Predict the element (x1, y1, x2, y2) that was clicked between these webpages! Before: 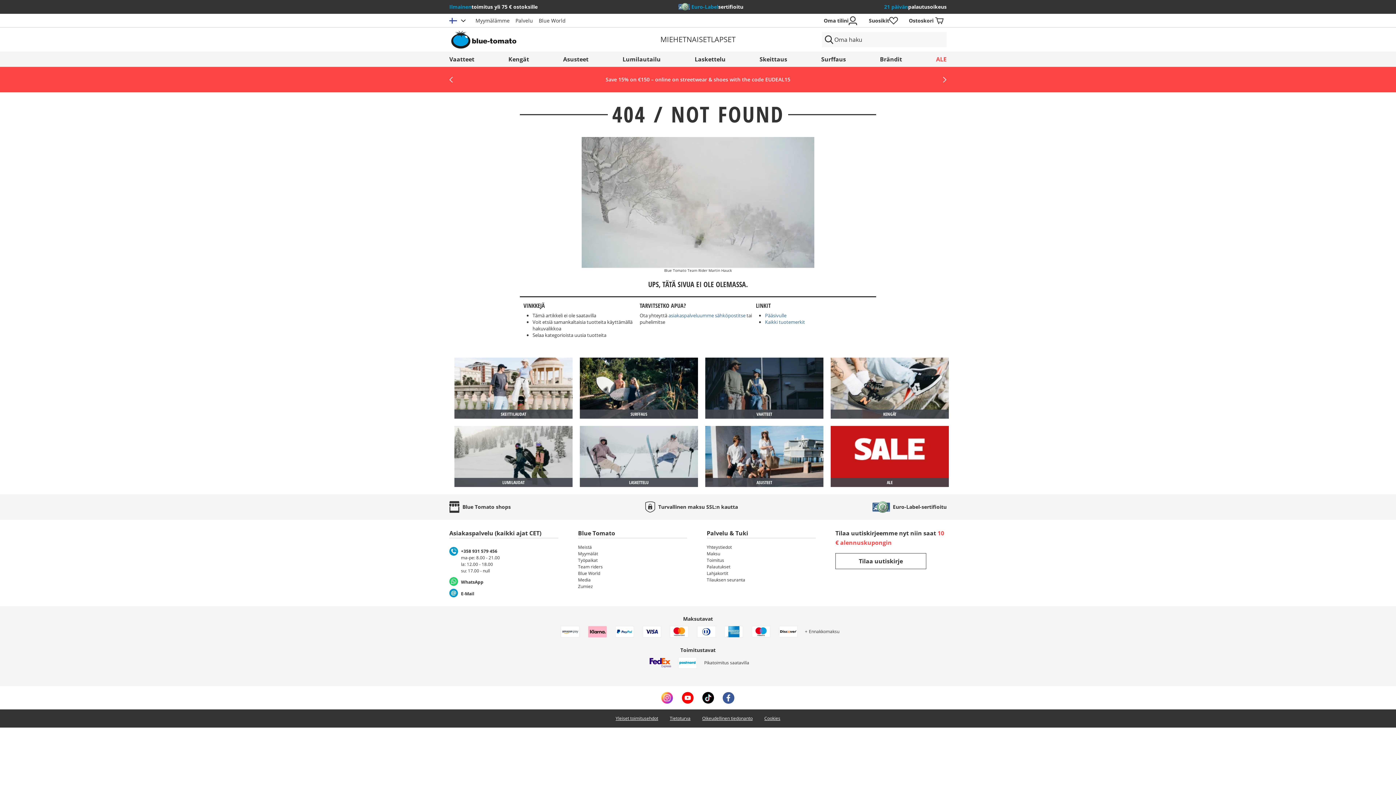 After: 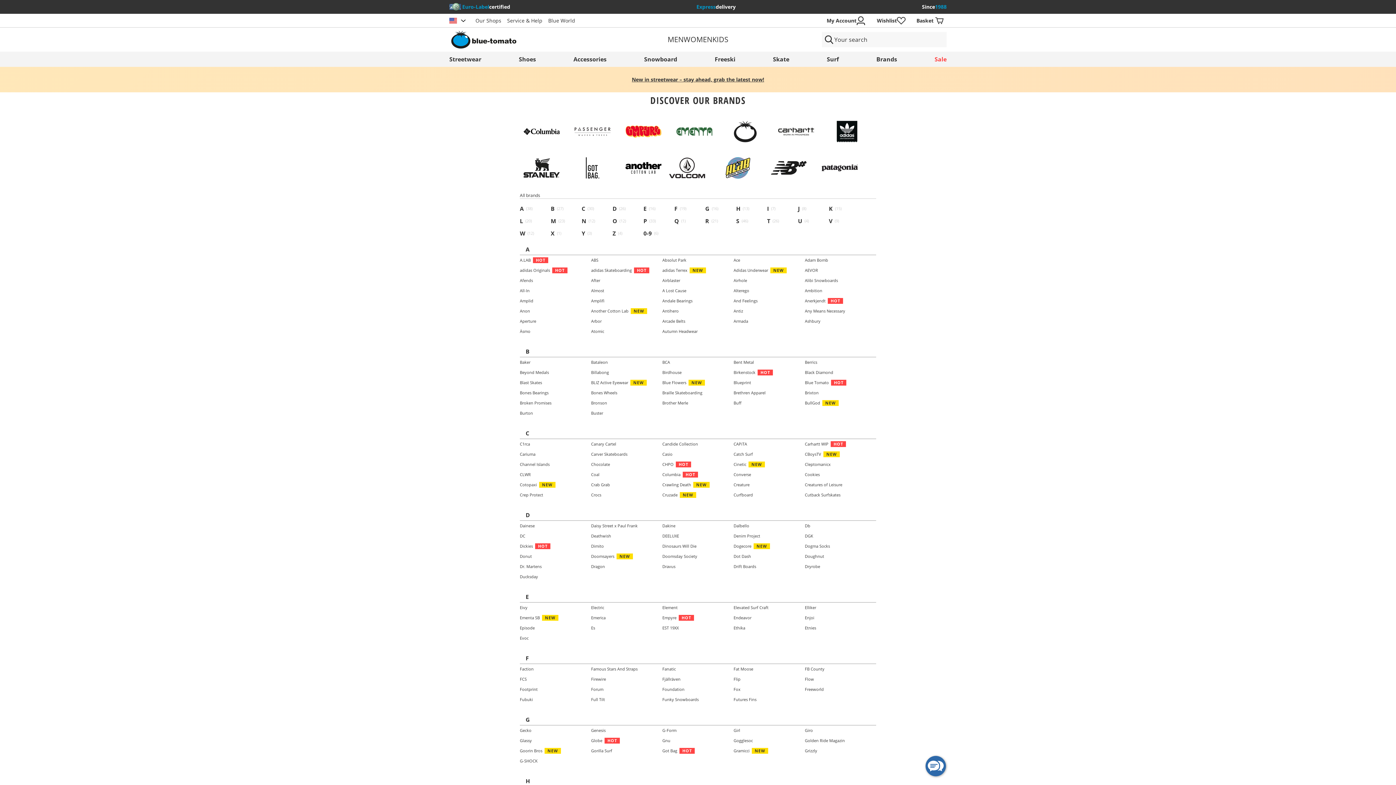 Action: bbox: (765, 318, 805, 325) label: Kaikki tuotemerkit